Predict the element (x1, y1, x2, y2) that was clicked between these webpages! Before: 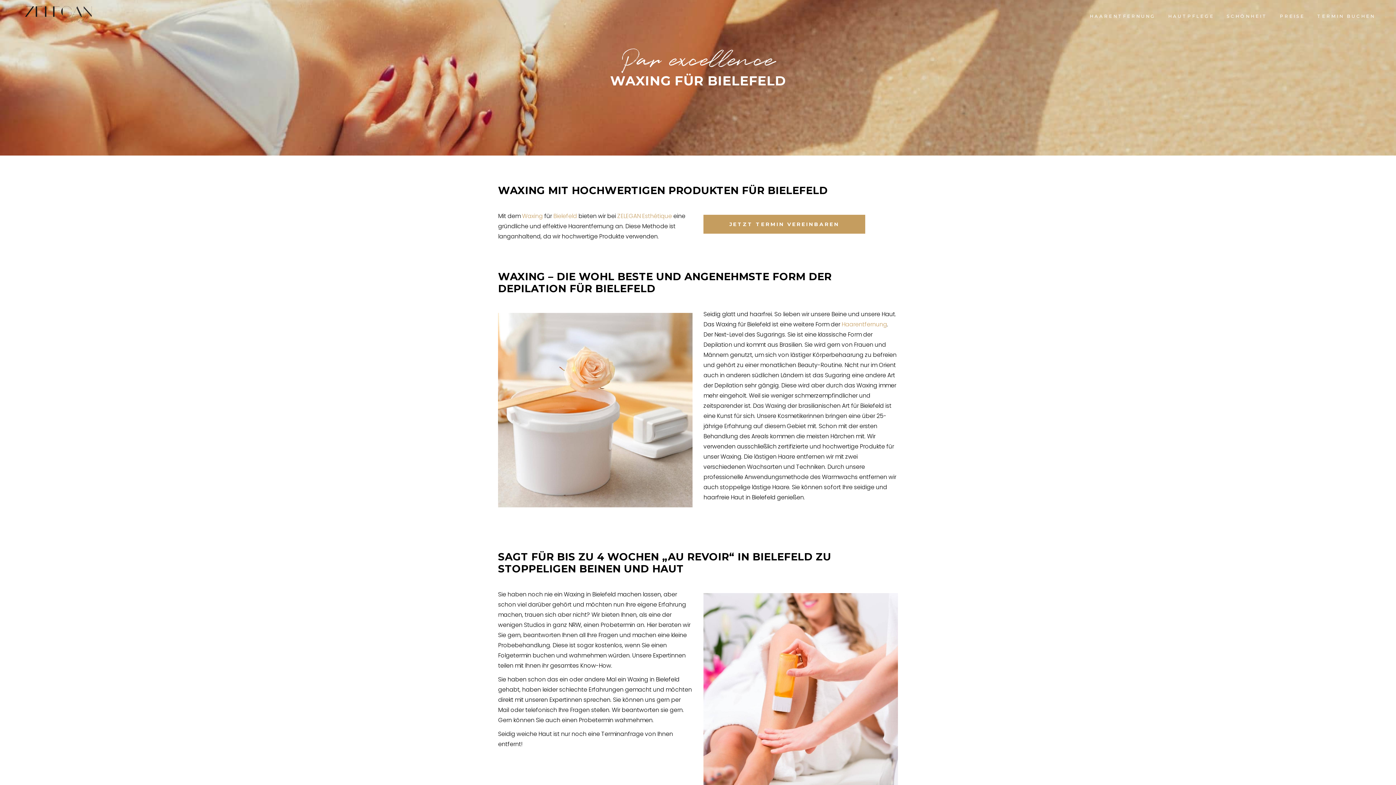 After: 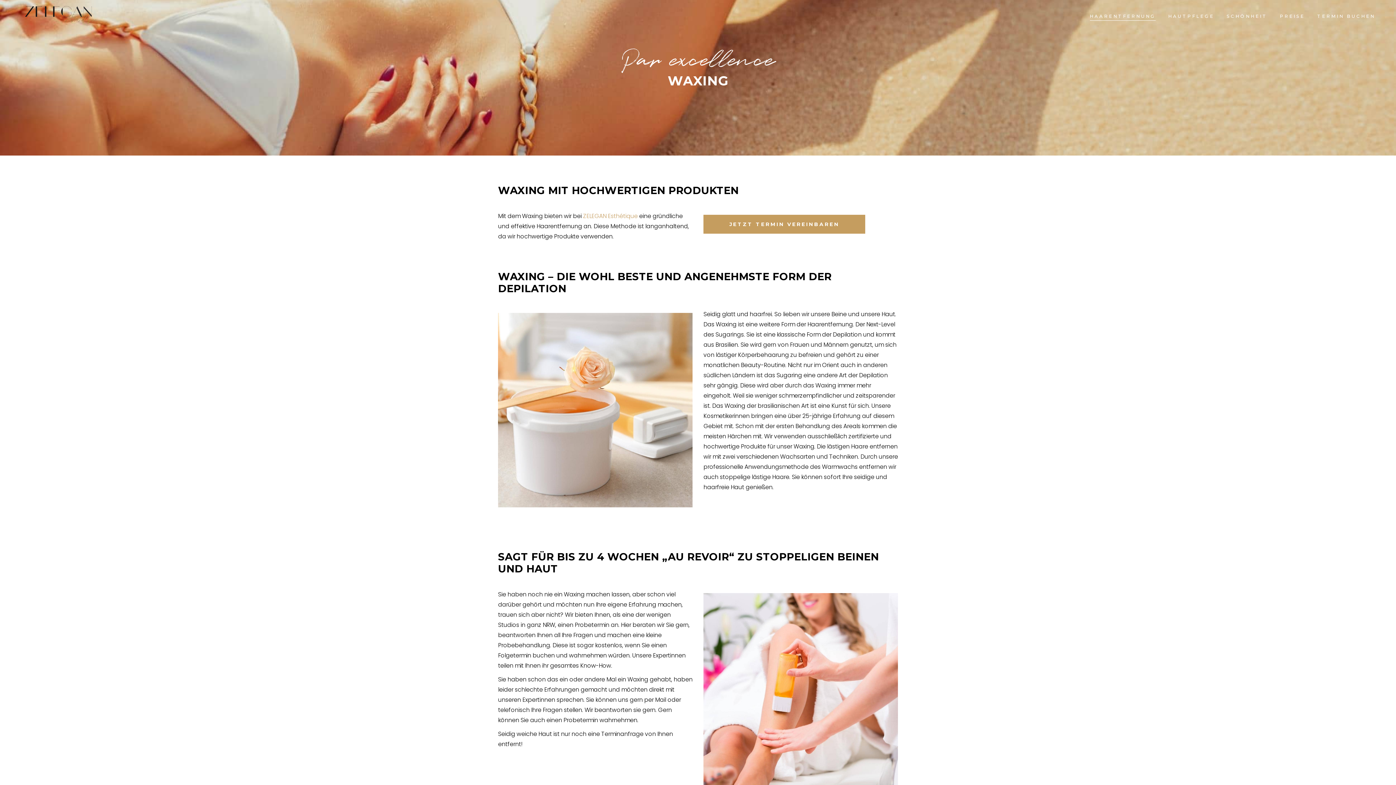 Action: bbox: (522, 212, 542, 220) label: Waxing